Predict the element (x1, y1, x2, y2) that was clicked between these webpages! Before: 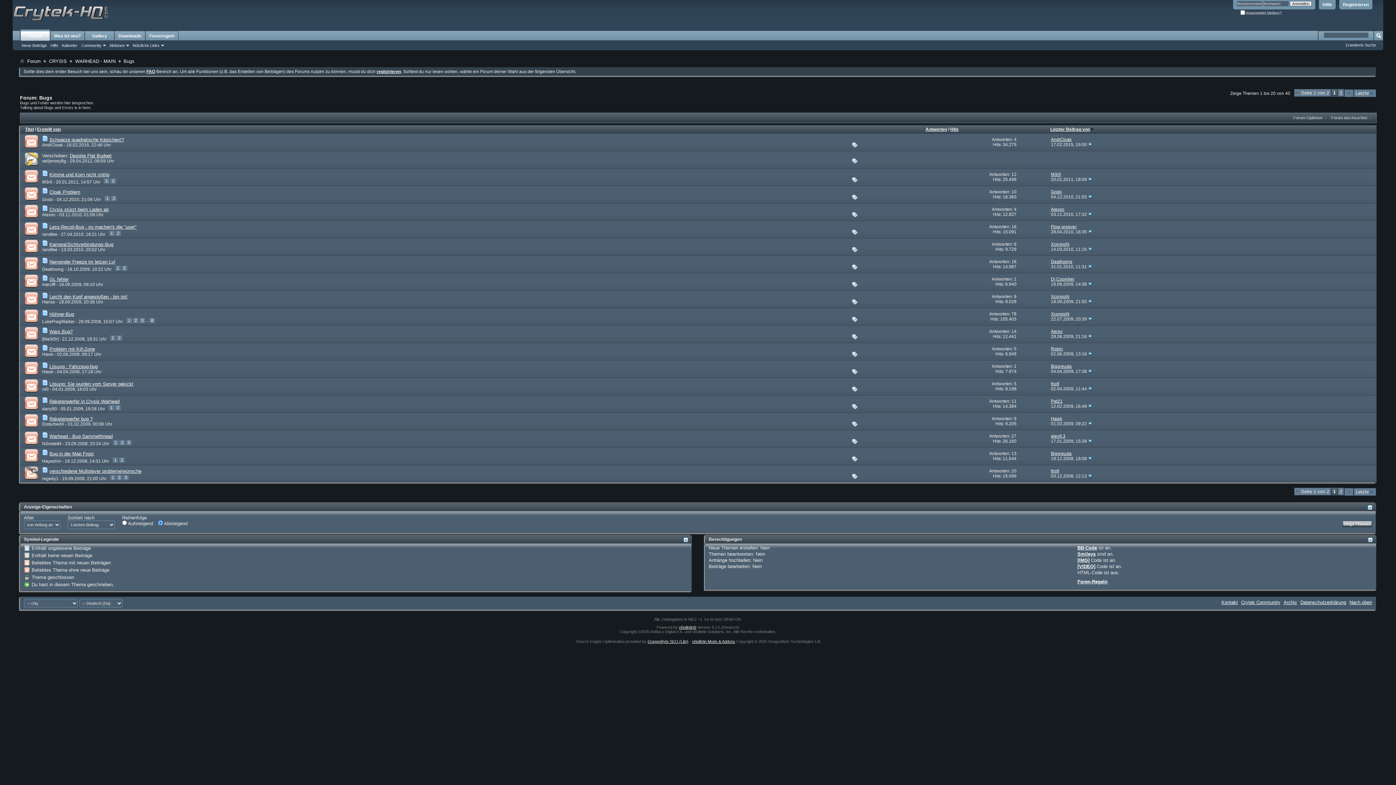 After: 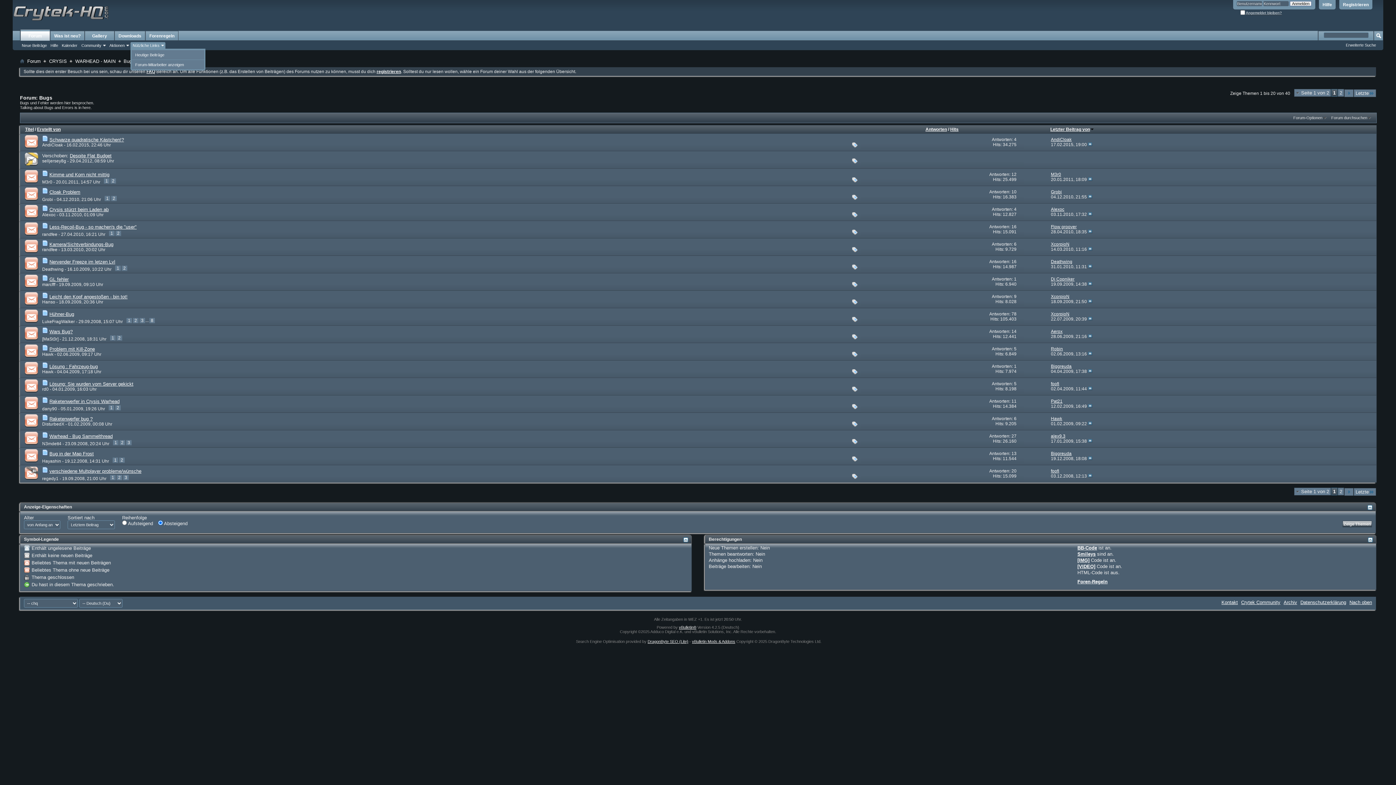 Action: bbox: (130, 42, 165, 48) label: Nützliche Links